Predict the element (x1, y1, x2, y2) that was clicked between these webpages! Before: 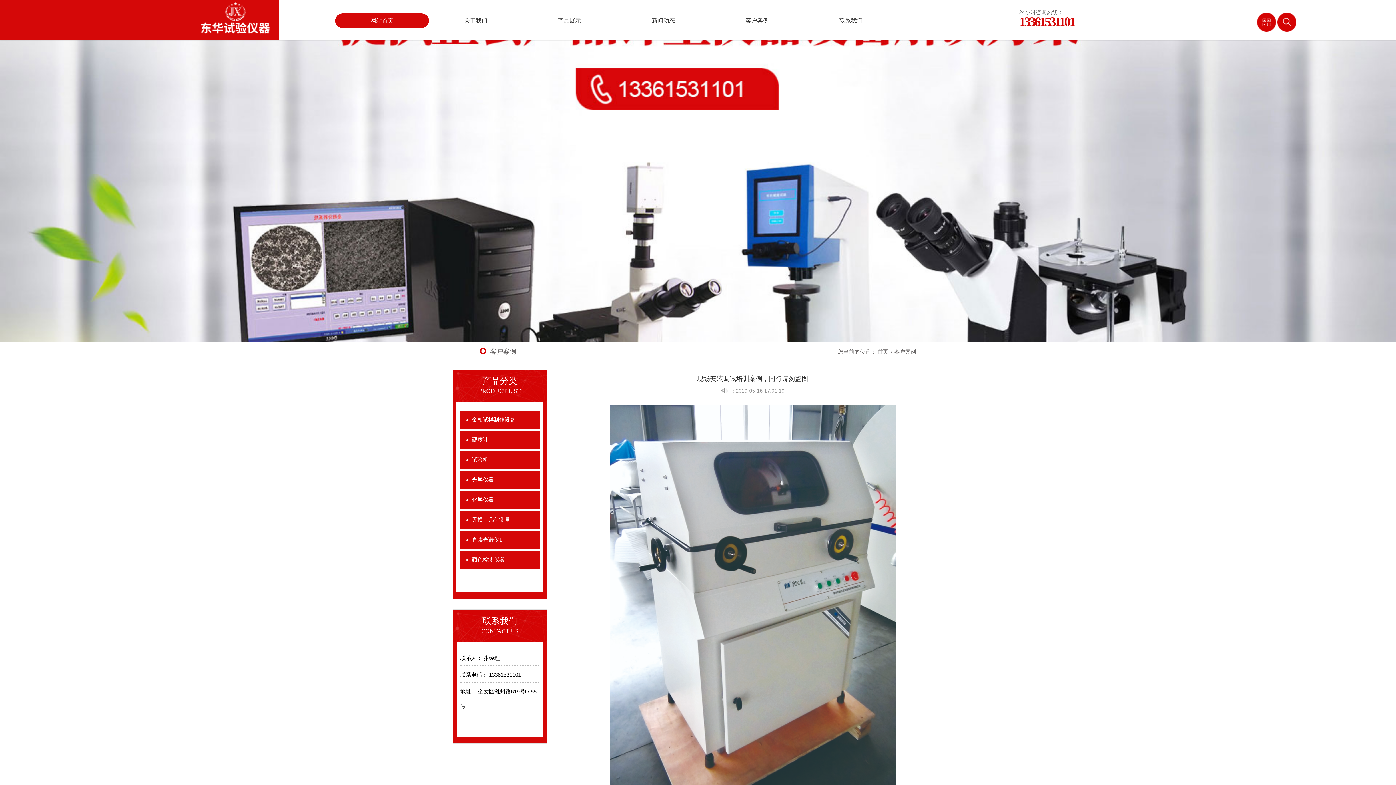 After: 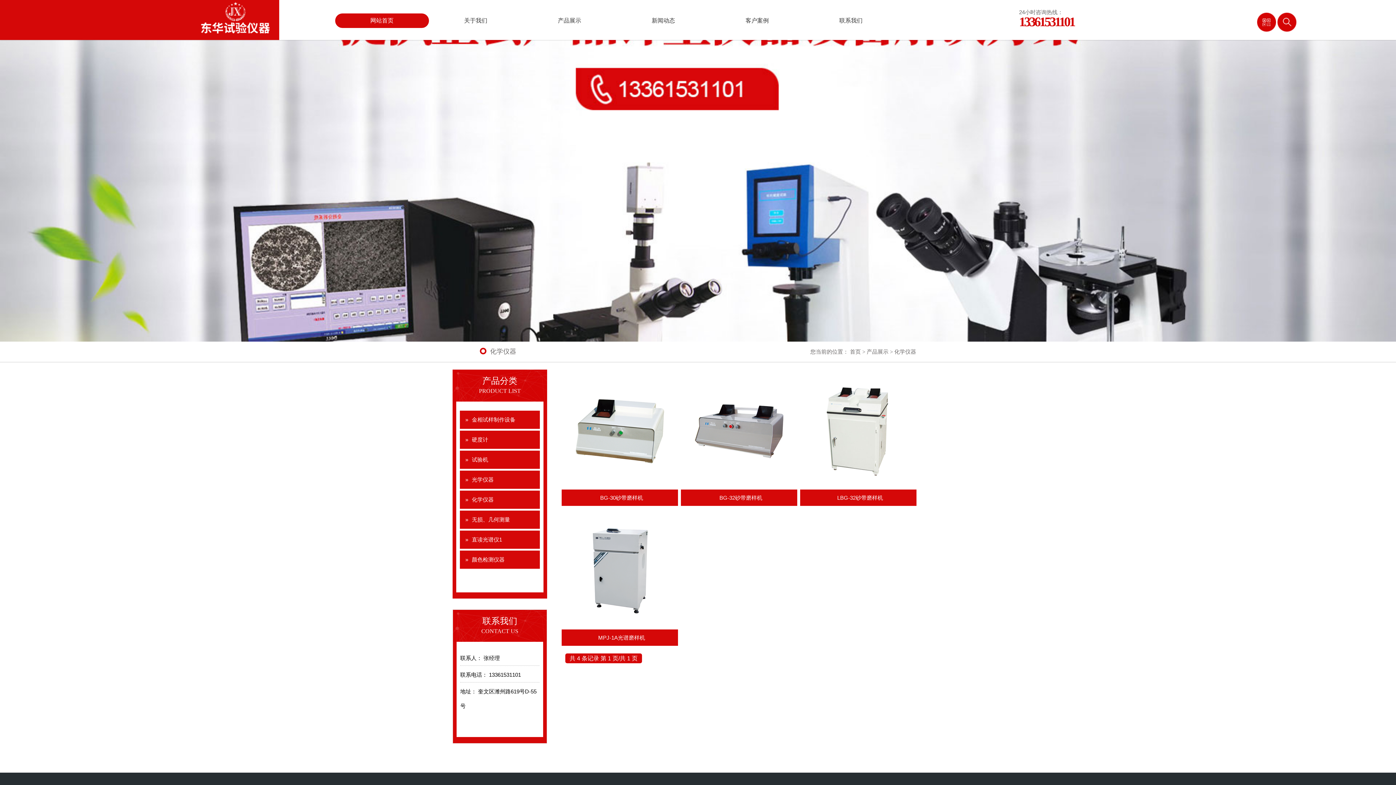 Action: label: 化学仪器 bbox: (460, 490, 540, 509)